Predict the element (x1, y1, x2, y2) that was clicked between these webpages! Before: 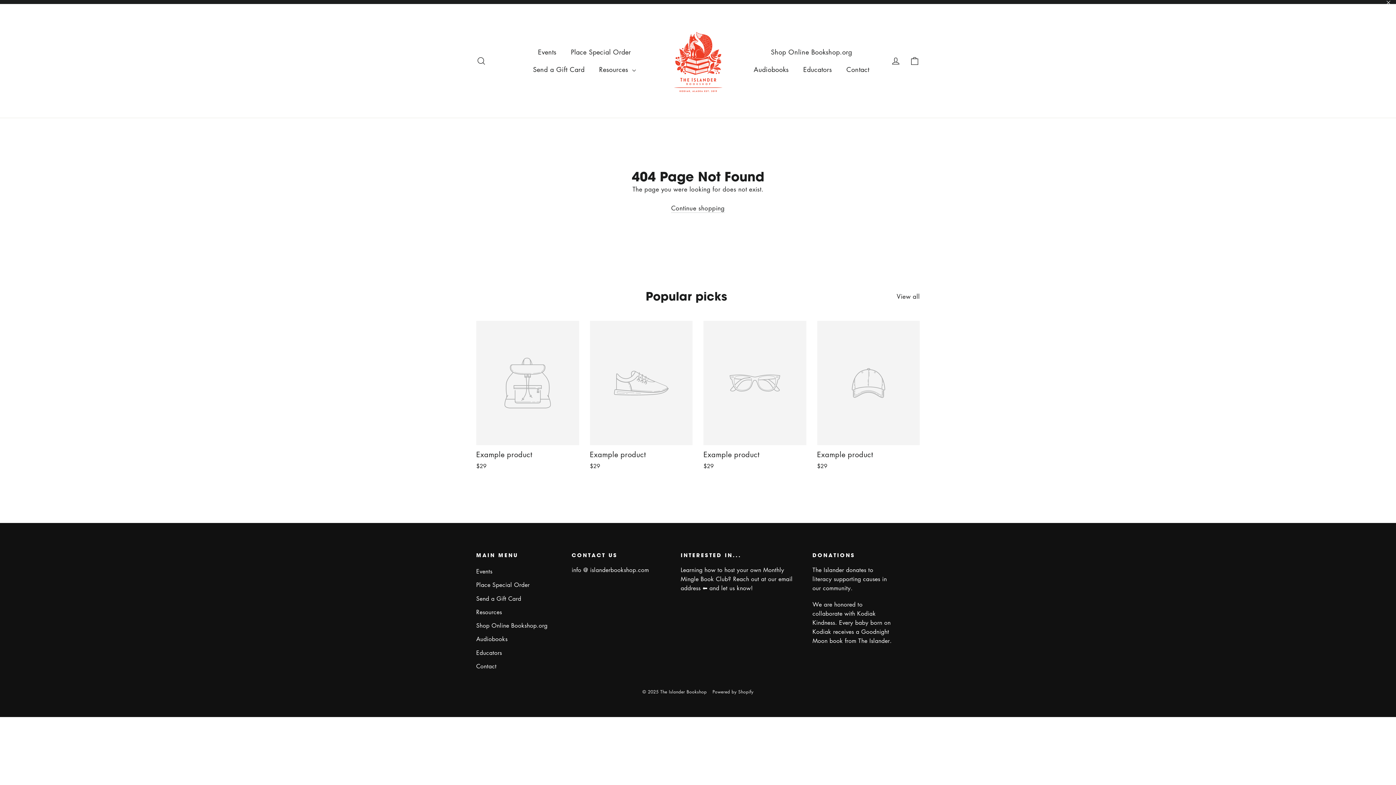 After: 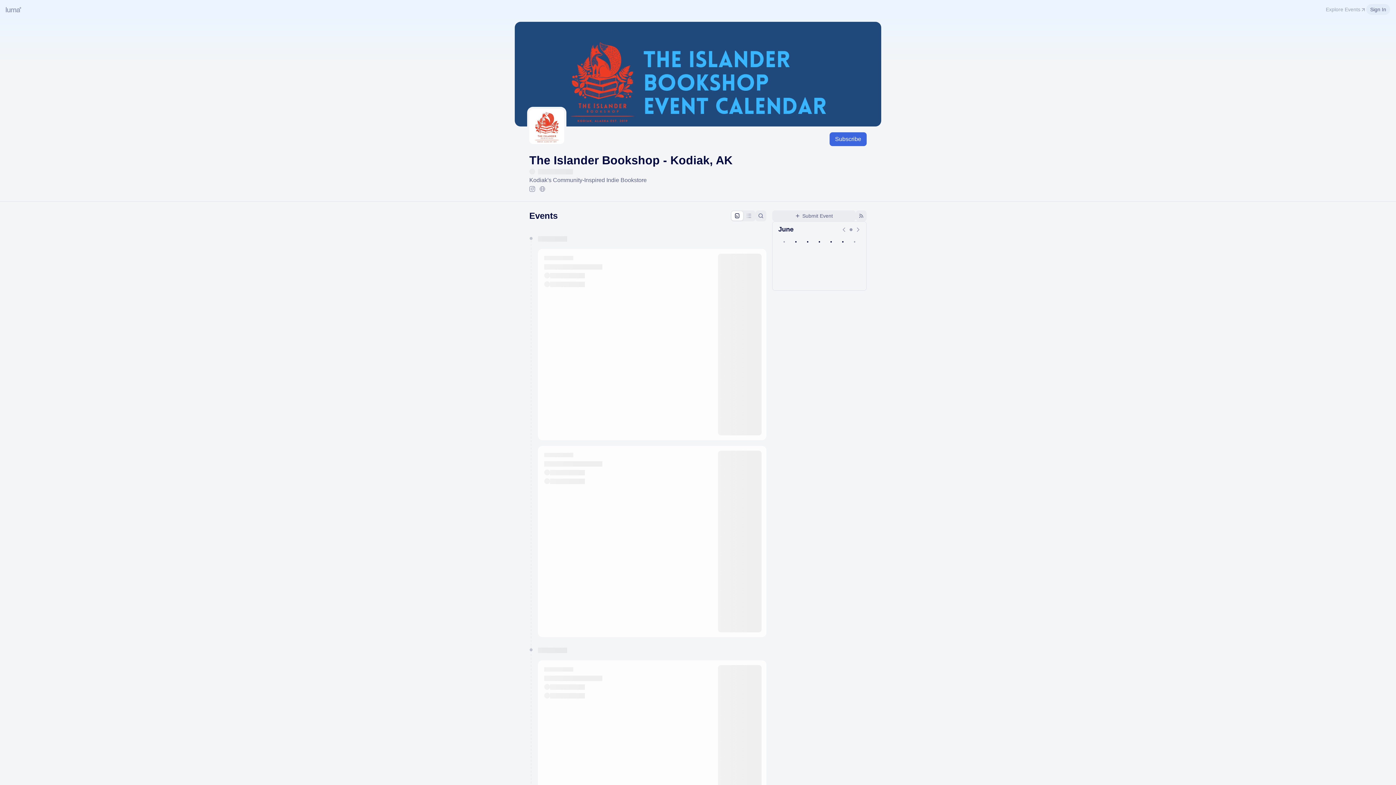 Action: label: Events bbox: (476, 565, 560, 577)